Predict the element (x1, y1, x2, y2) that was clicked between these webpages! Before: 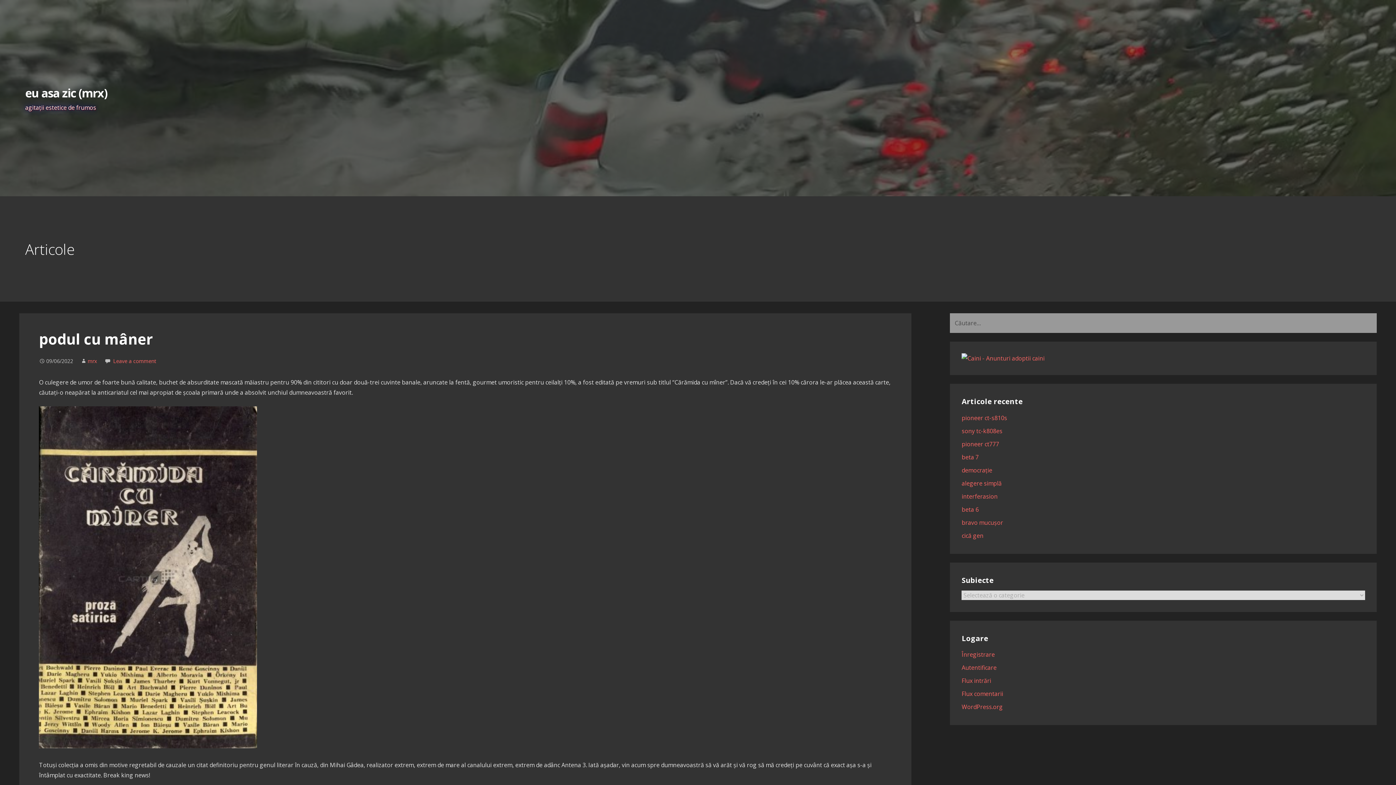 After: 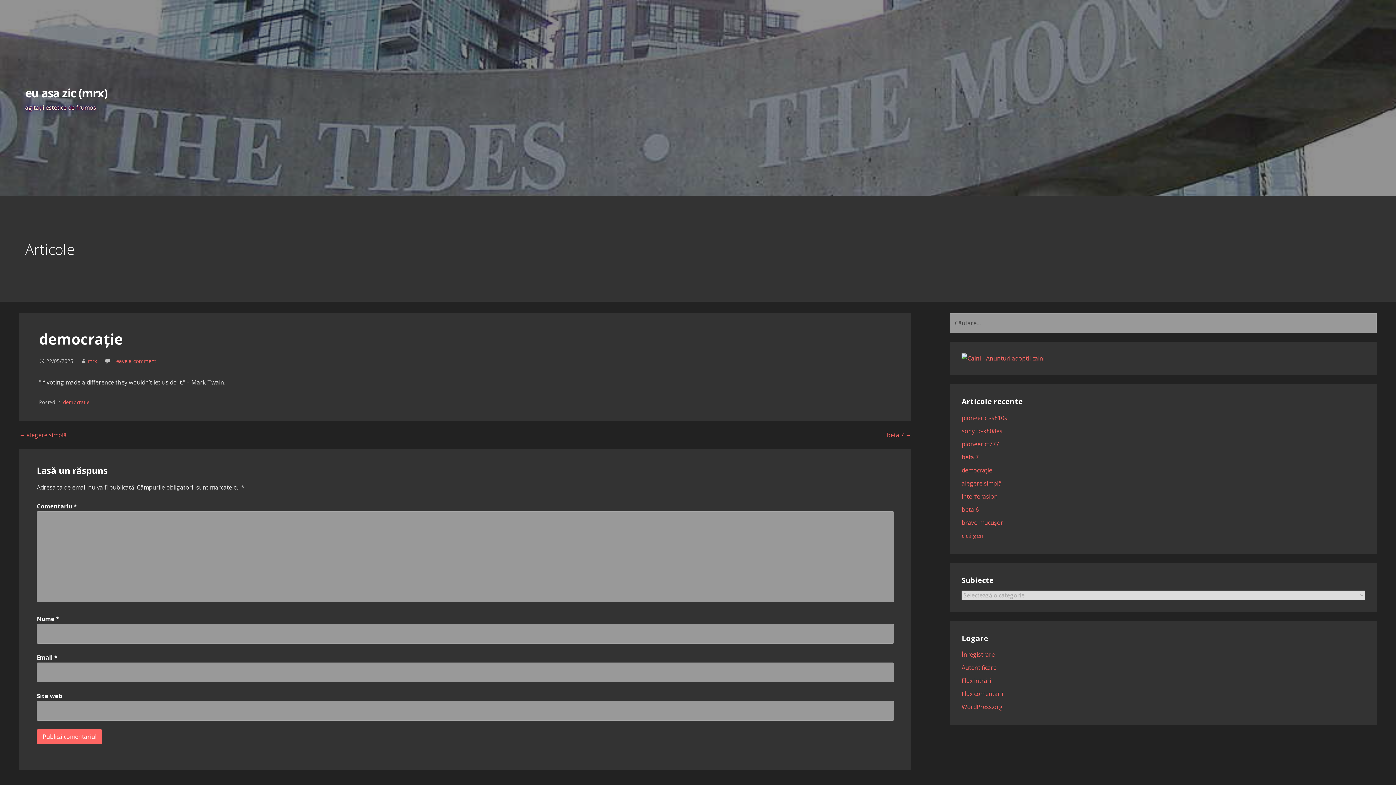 Action: bbox: (961, 466, 992, 474) label: democrație